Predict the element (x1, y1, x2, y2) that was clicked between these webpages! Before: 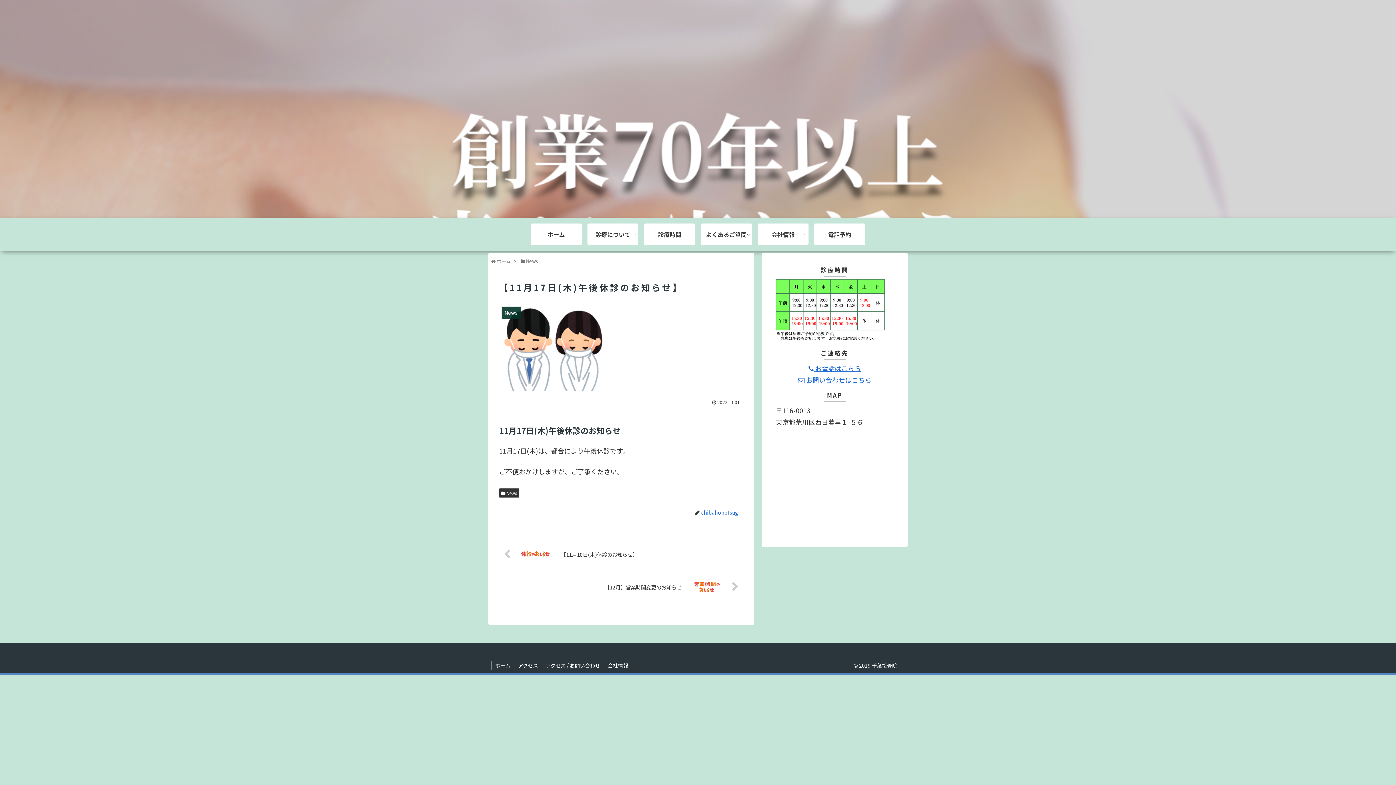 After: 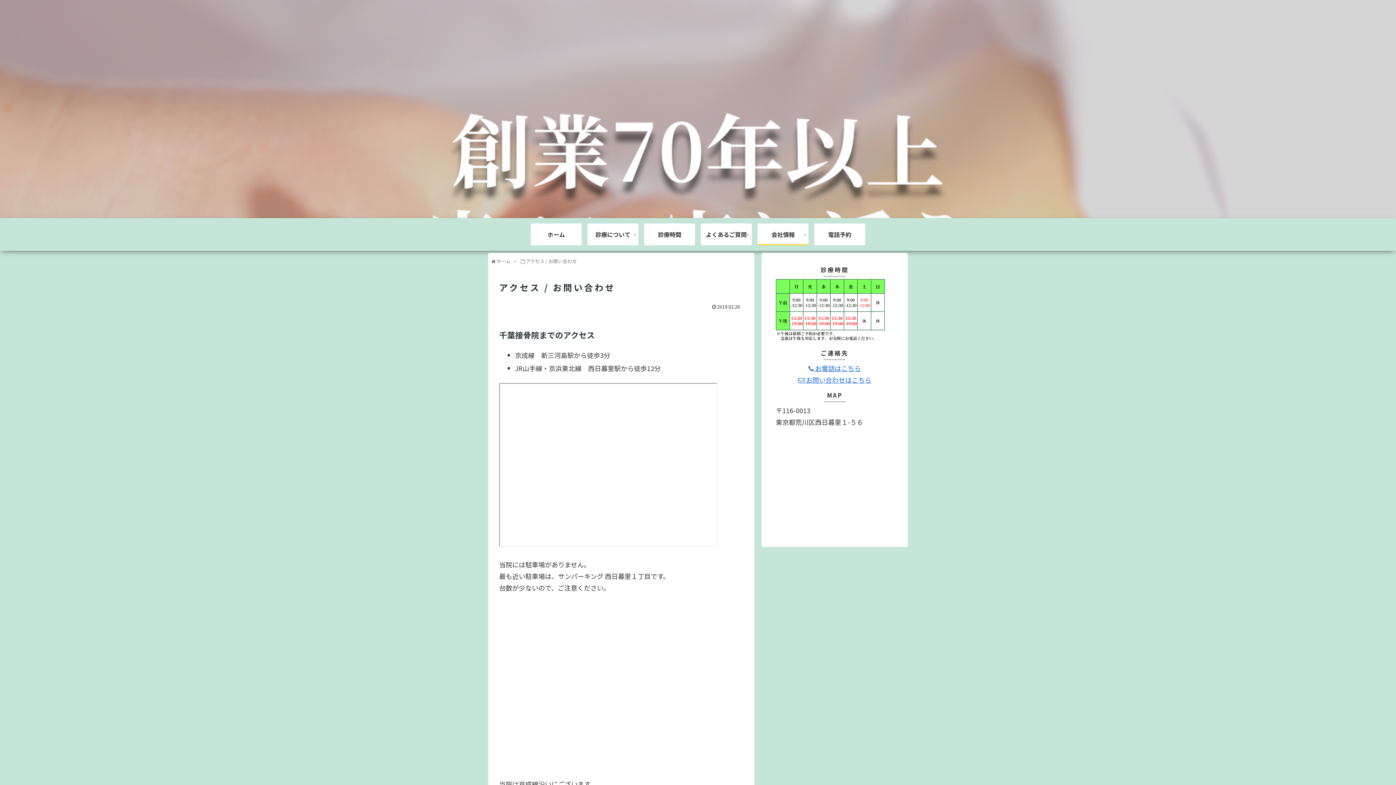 Action: label: アクセス / お問い合わせ bbox: (542, 661, 604, 670)